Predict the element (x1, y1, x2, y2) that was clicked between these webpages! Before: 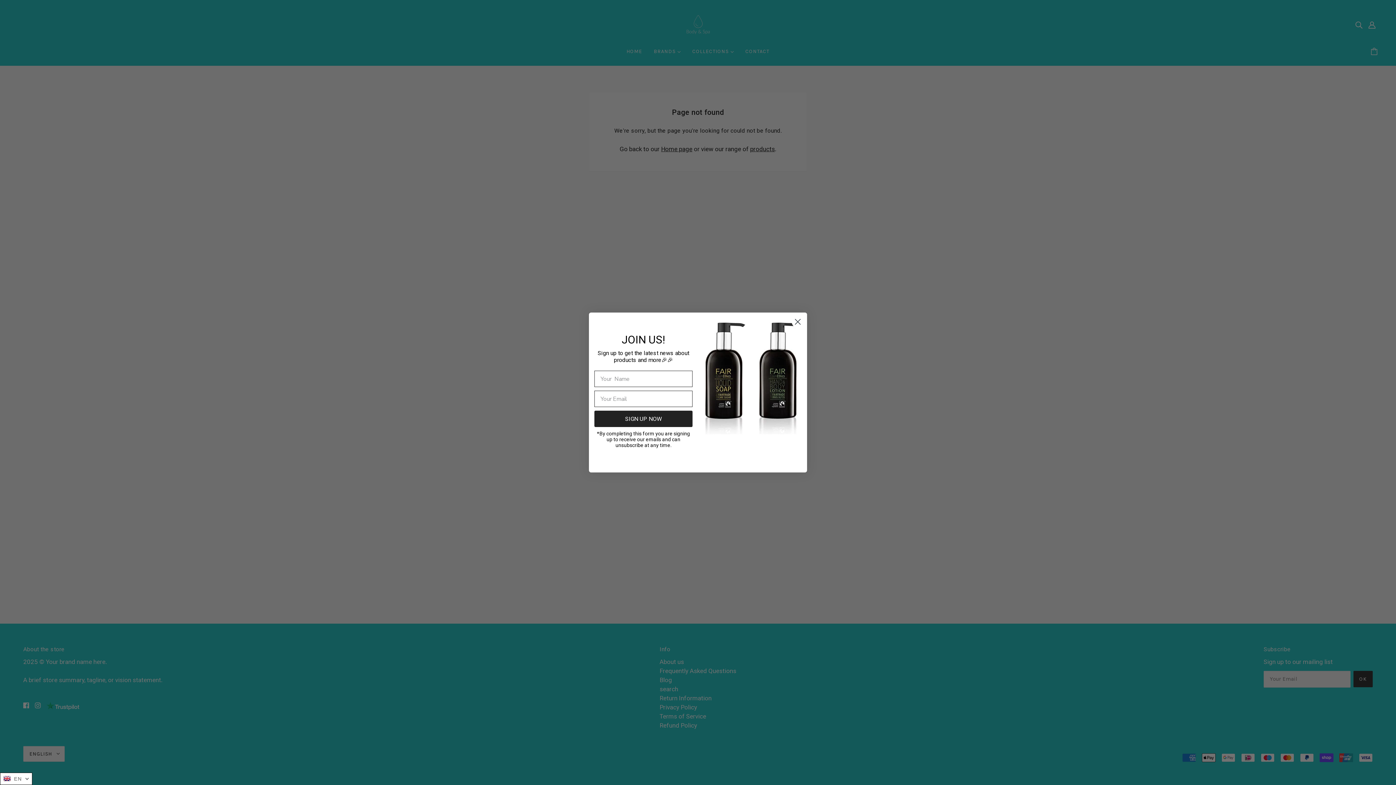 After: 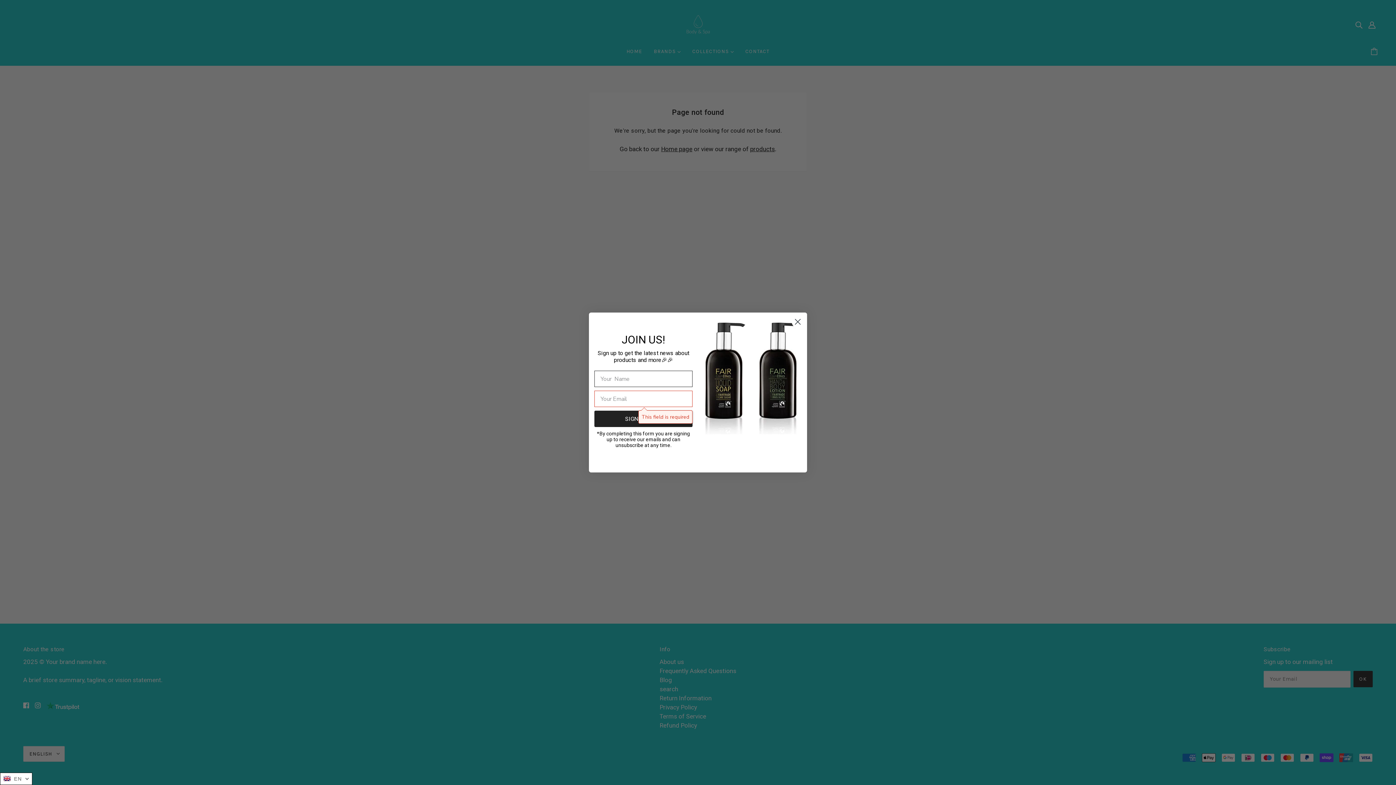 Action: bbox: (594, 428, 692, 444) label: SIGN UP NOW